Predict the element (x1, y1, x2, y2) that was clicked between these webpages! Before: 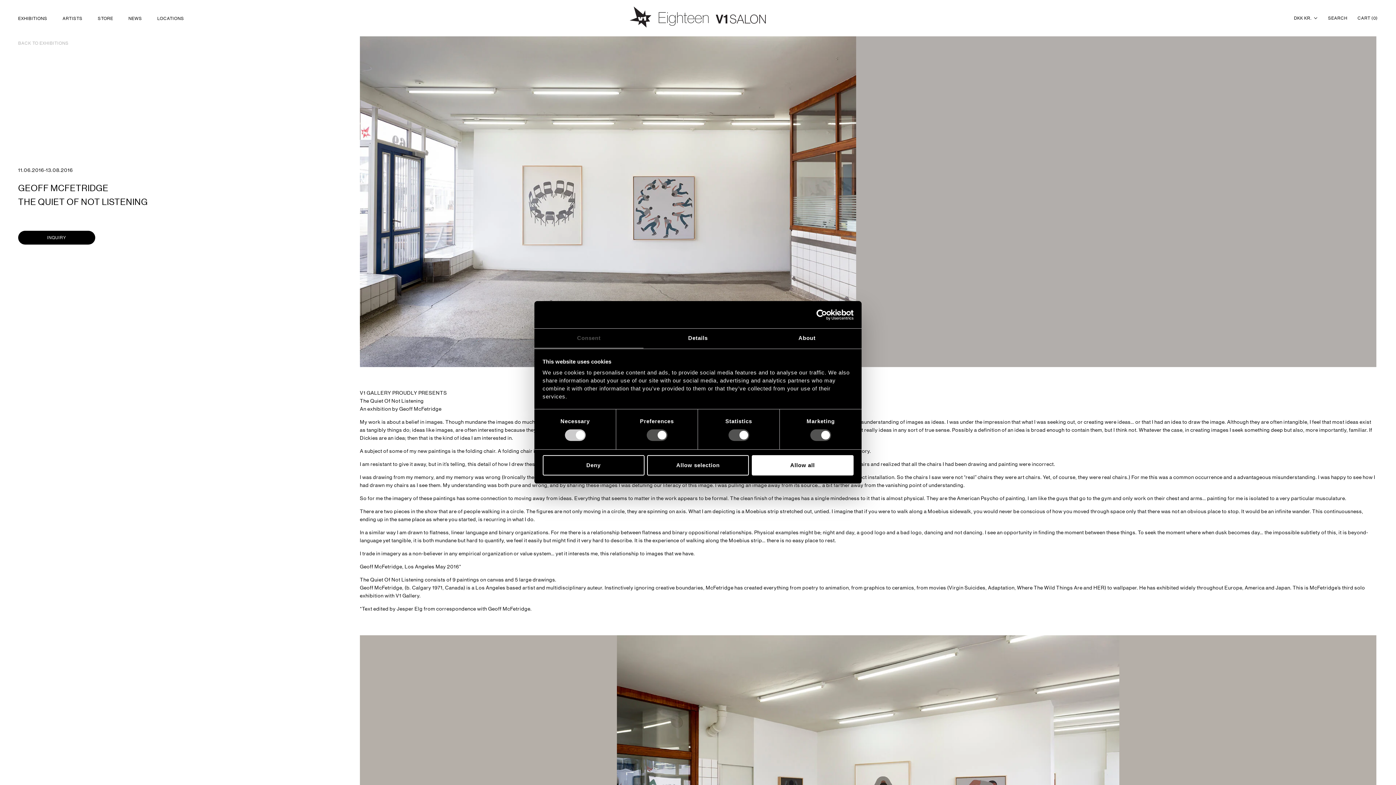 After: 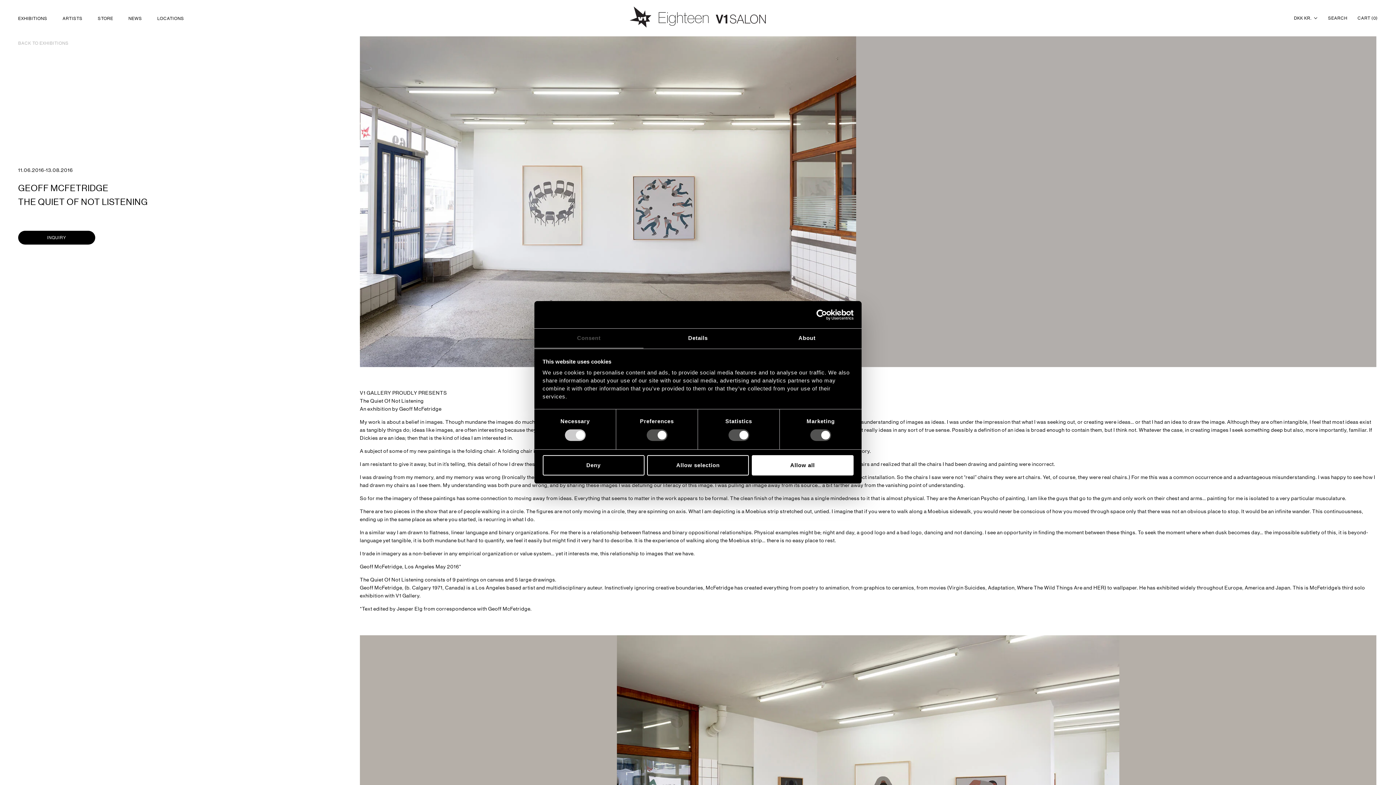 Action: bbox: (534, 328, 643, 348) label: Consent